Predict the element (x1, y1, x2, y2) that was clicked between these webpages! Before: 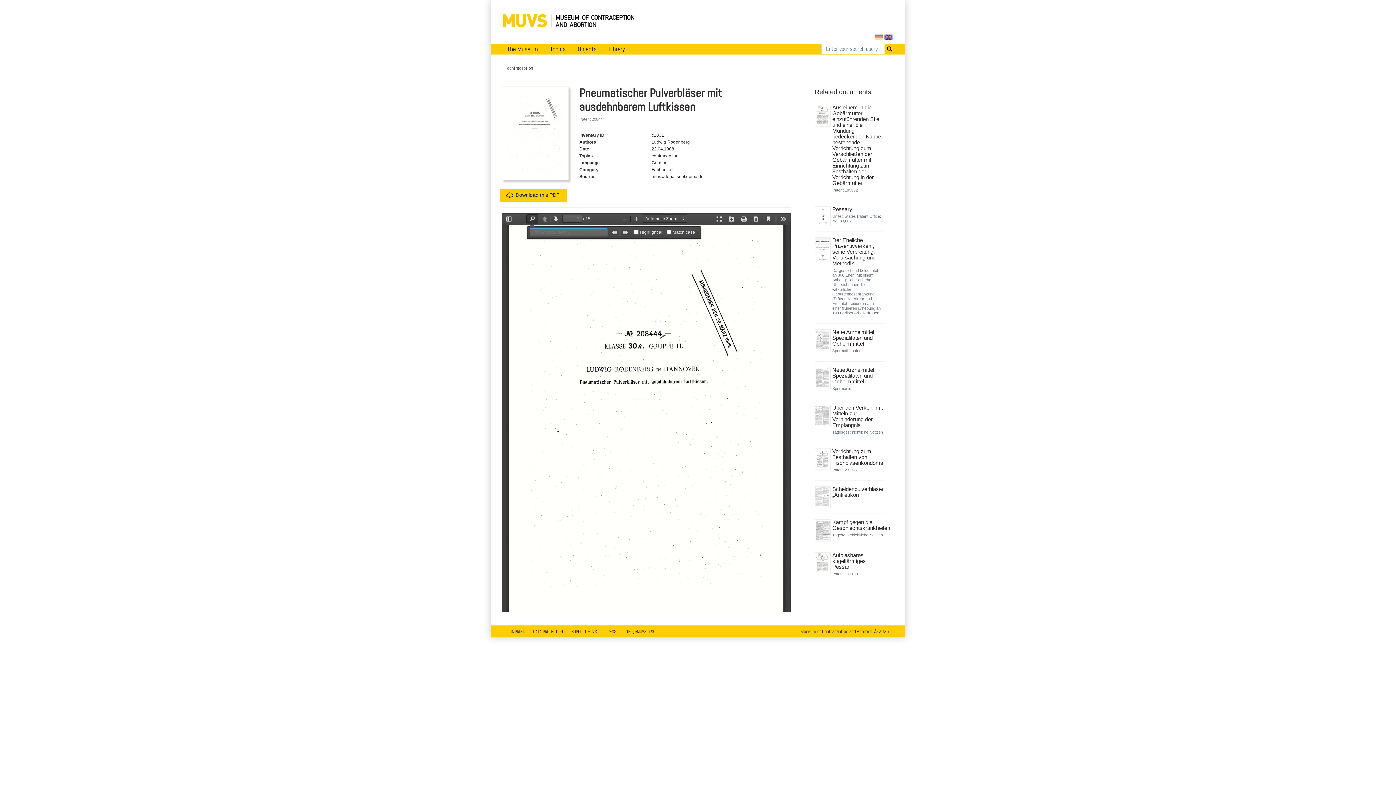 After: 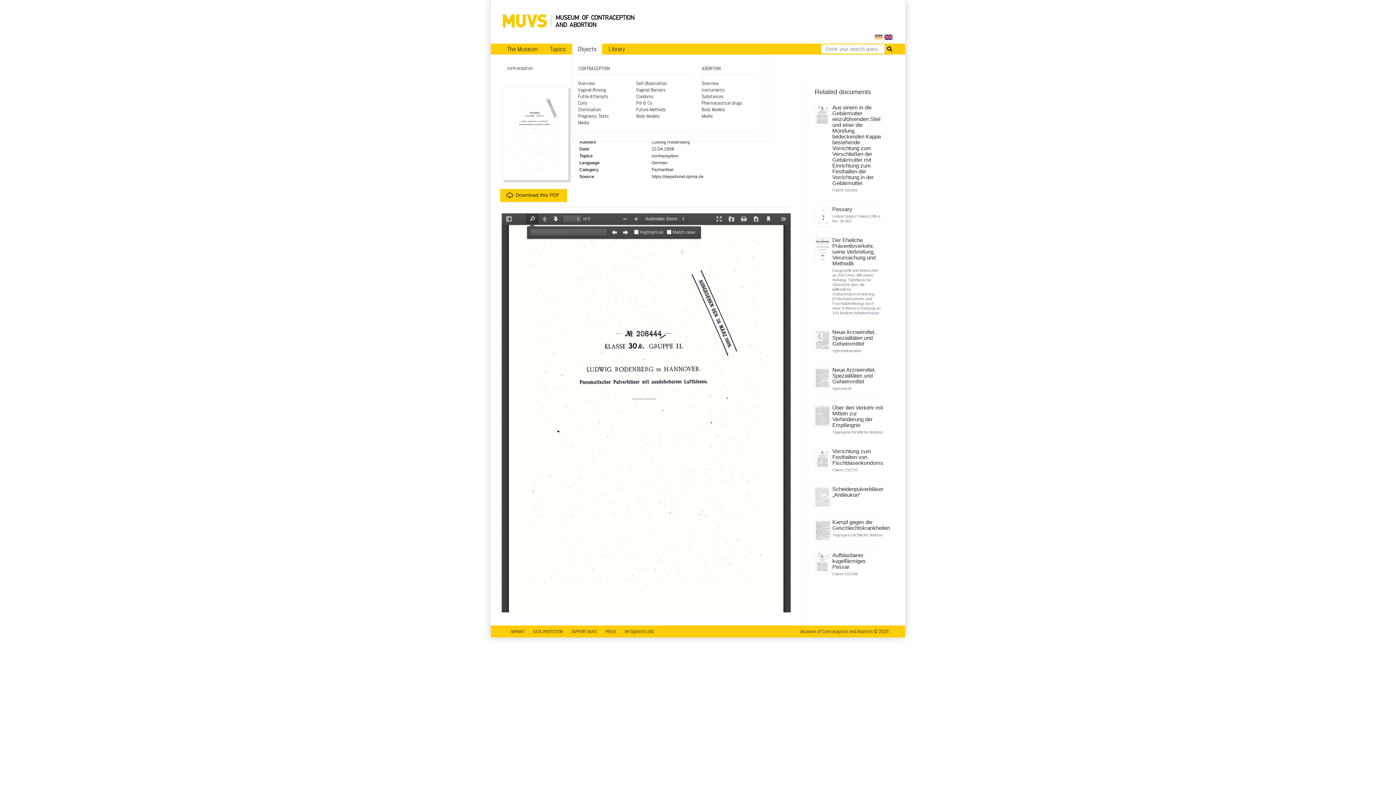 Action: label: Objects bbox: (572, 43, 602, 54)